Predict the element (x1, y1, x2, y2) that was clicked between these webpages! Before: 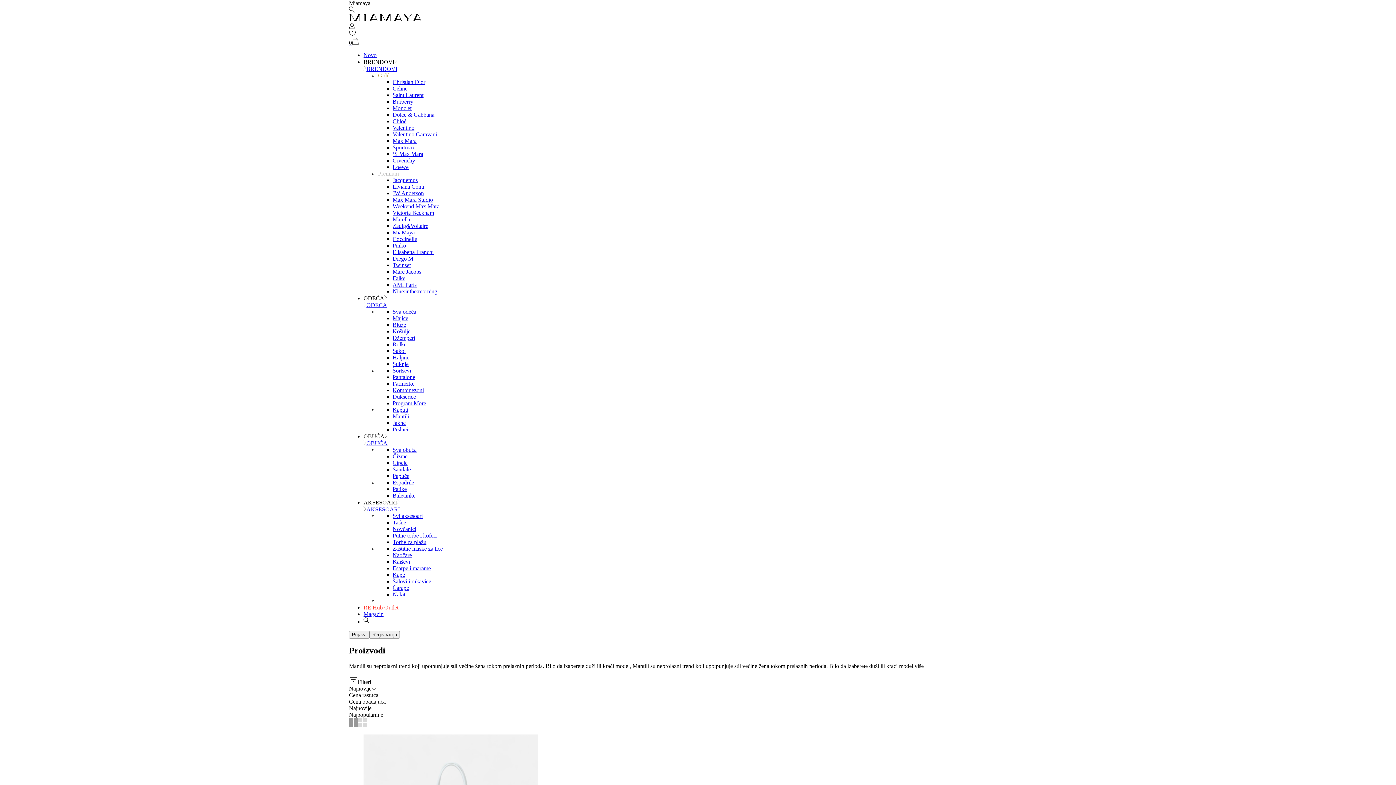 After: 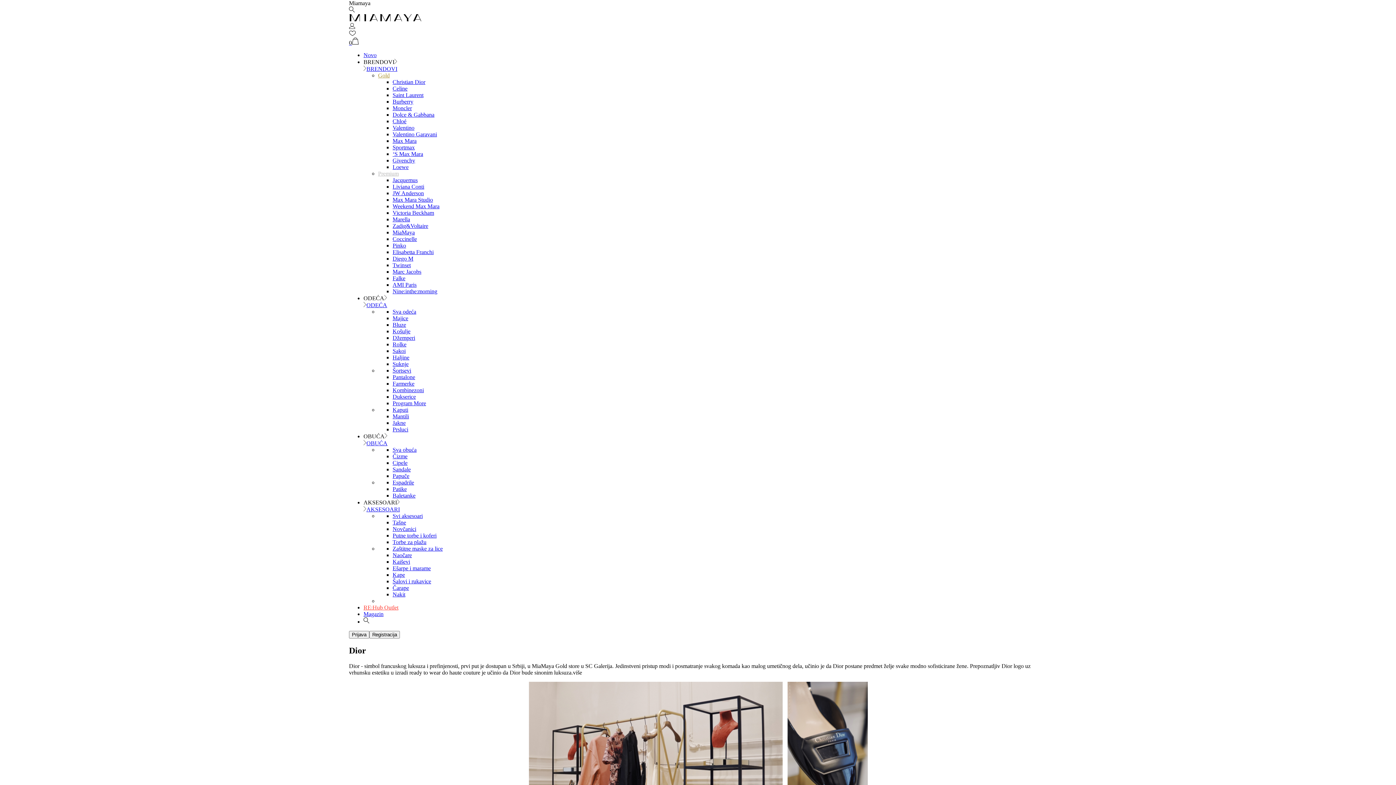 Action: bbox: (392, 78, 425, 85) label: Christian Dior